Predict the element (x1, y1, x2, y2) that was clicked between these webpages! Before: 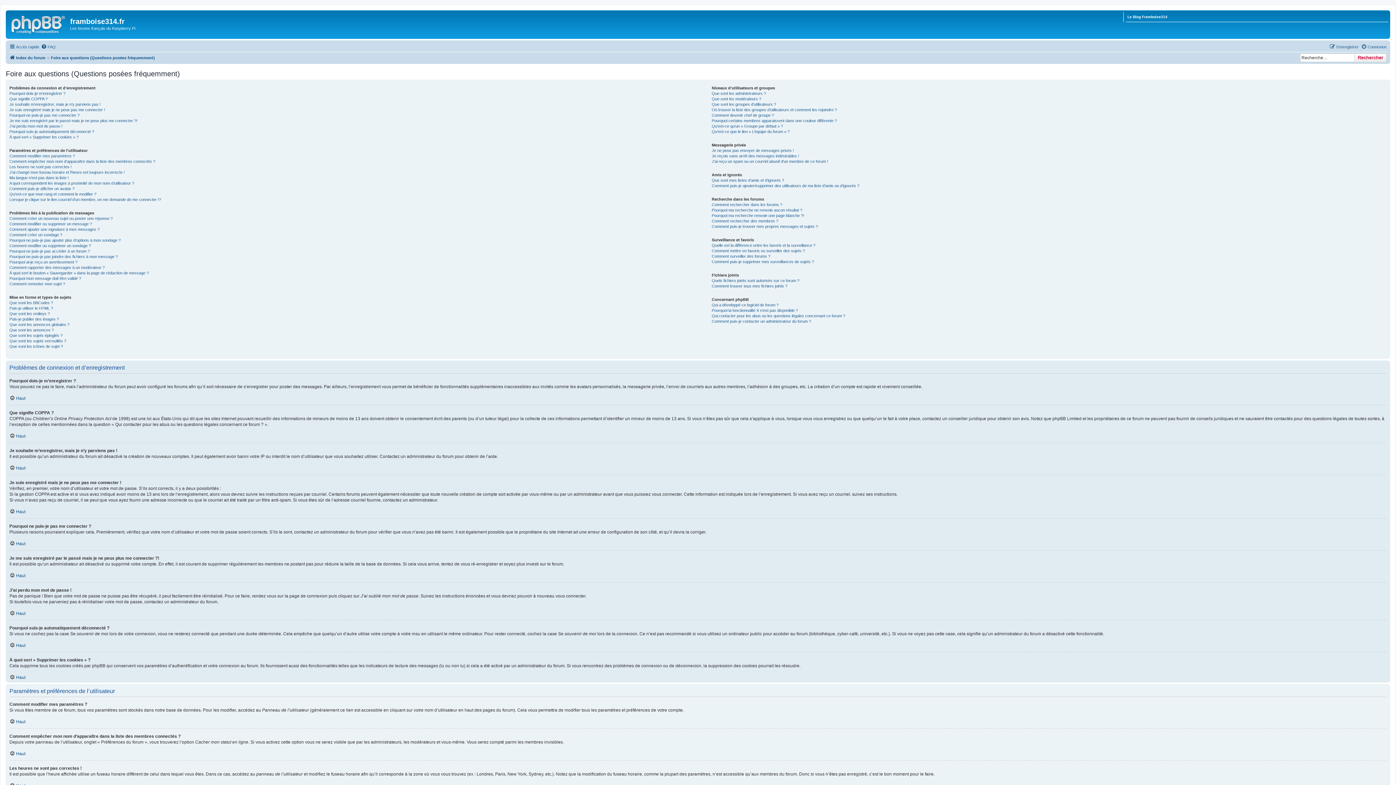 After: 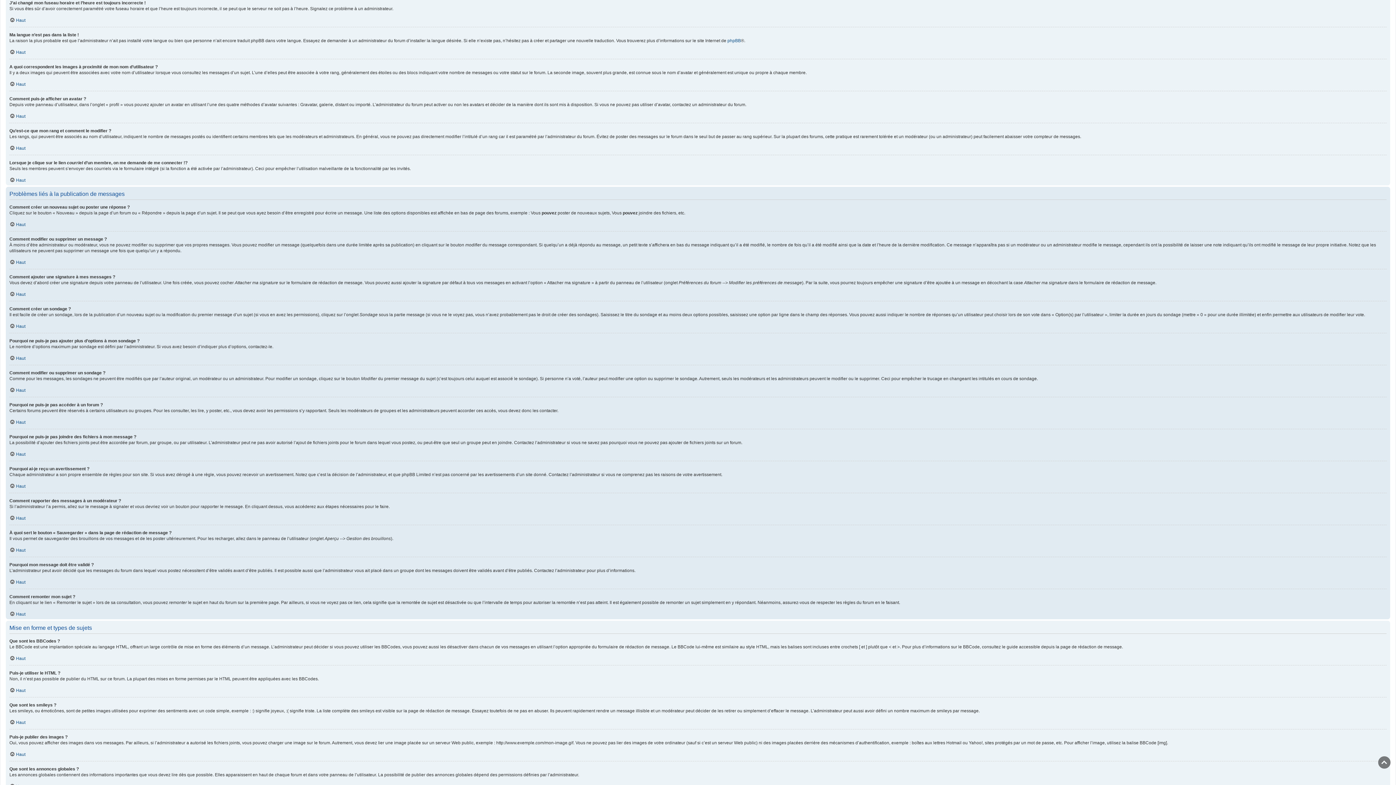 Action: label: J’ai changé mon fuseau horaire et l’heure est toujours incorrecte ! bbox: (9, 169, 124, 175)